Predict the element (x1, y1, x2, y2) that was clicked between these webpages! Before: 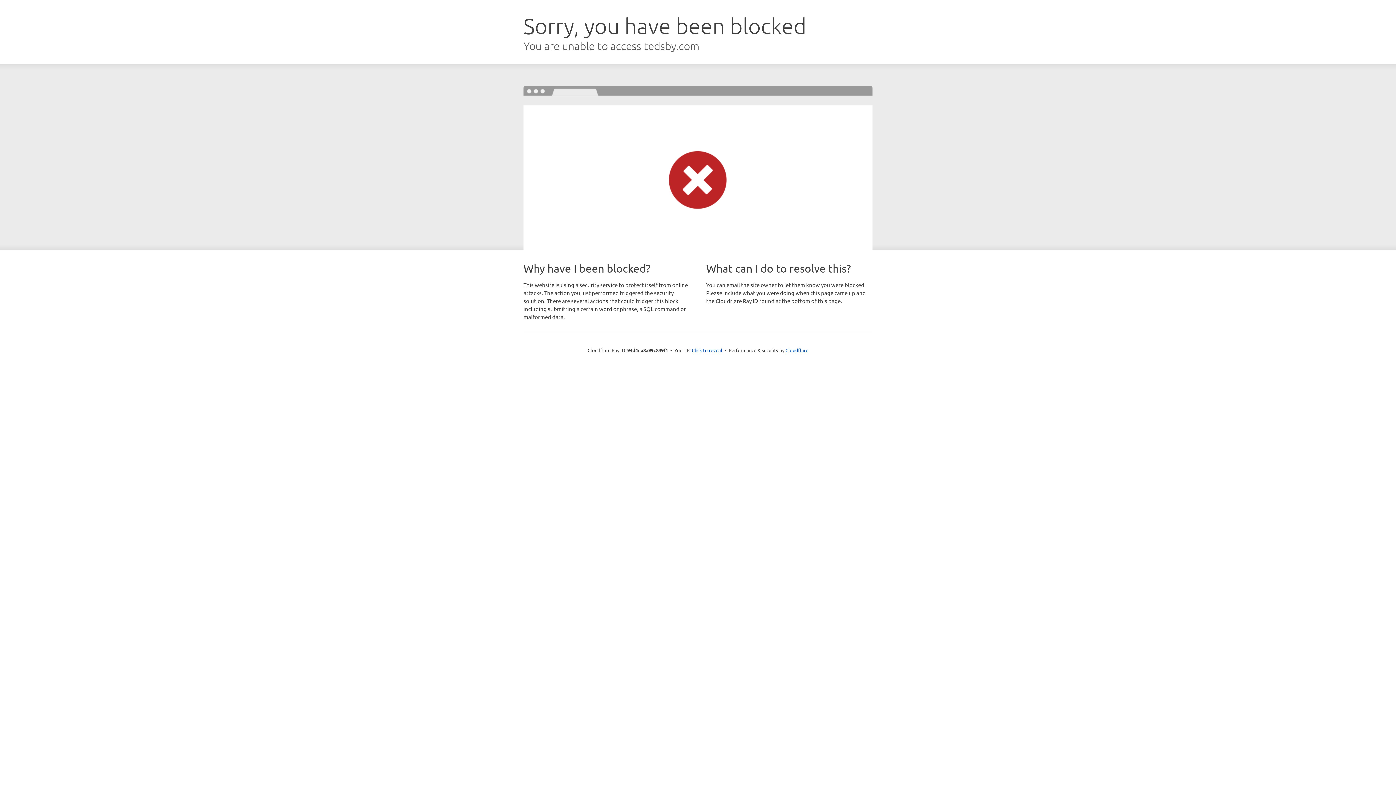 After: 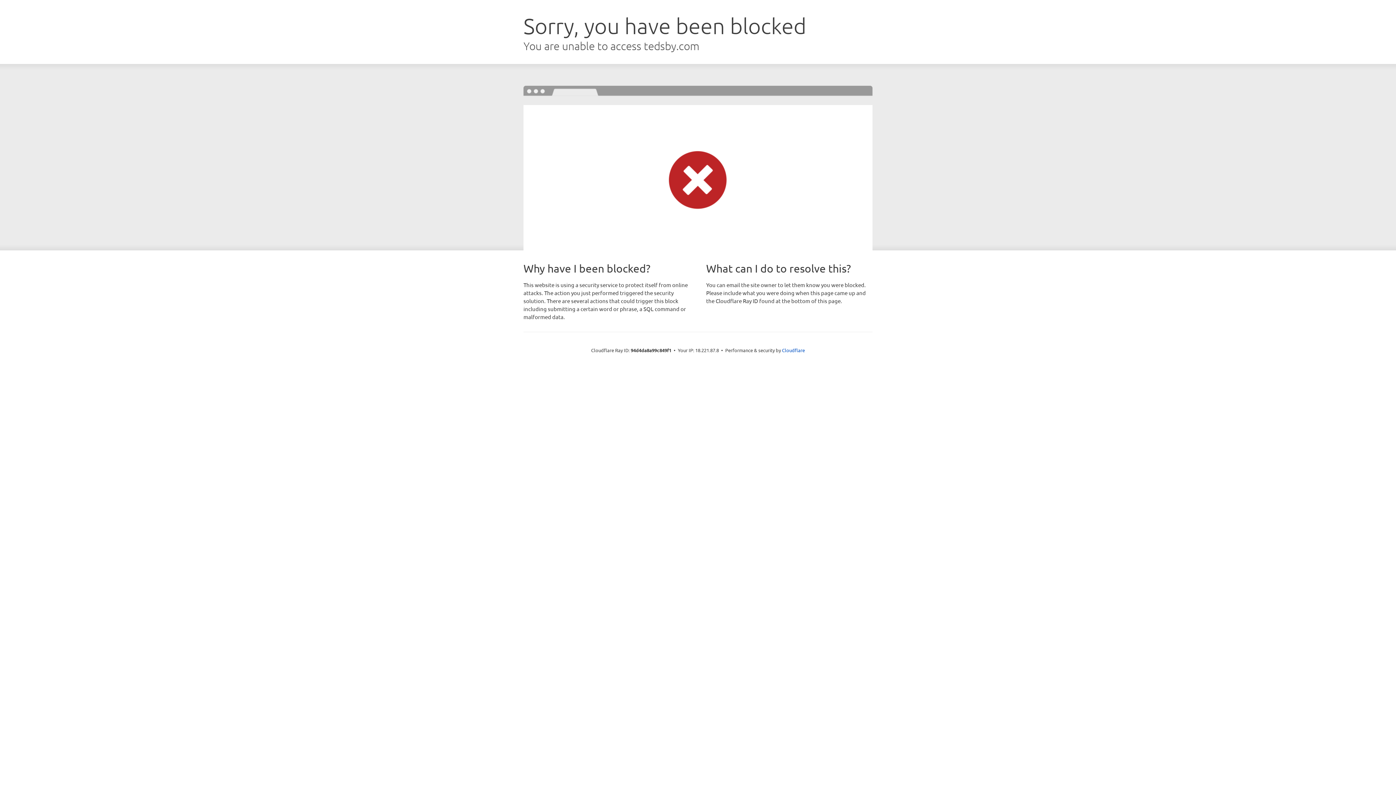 Action: label: Click to reveal bbox: (692, 346, 722, 353)